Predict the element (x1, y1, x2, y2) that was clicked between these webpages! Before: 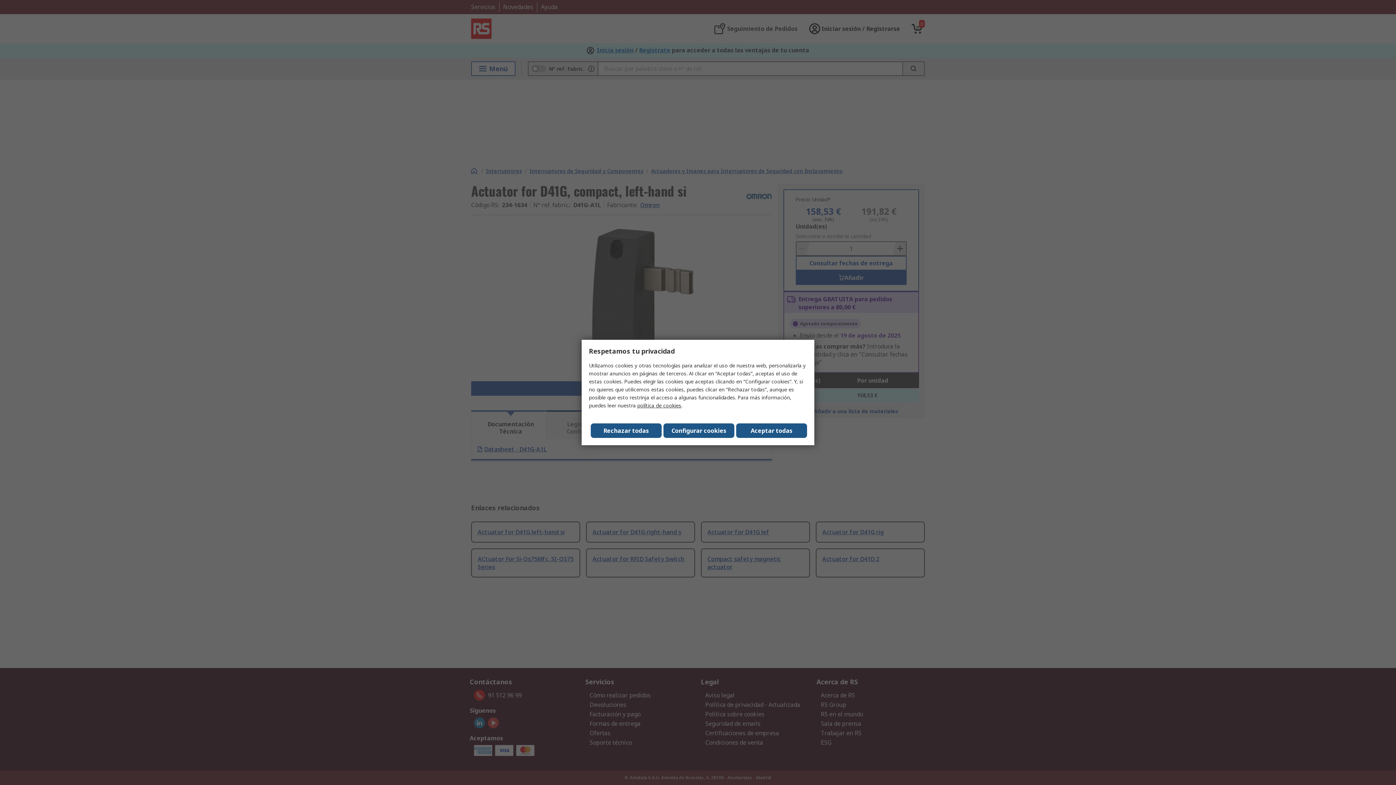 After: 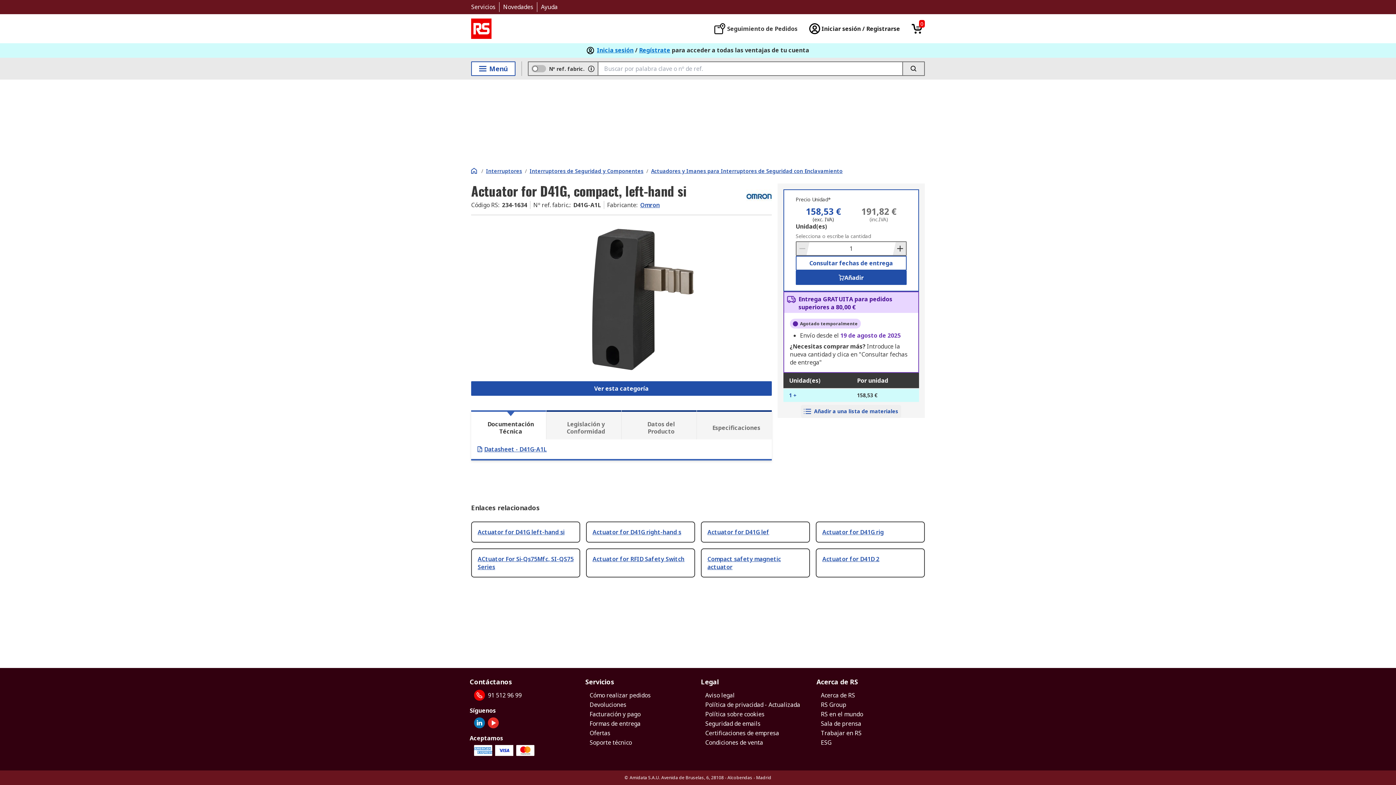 Action: bbox: (590, 423, 661, 438) label: Rechazar todas